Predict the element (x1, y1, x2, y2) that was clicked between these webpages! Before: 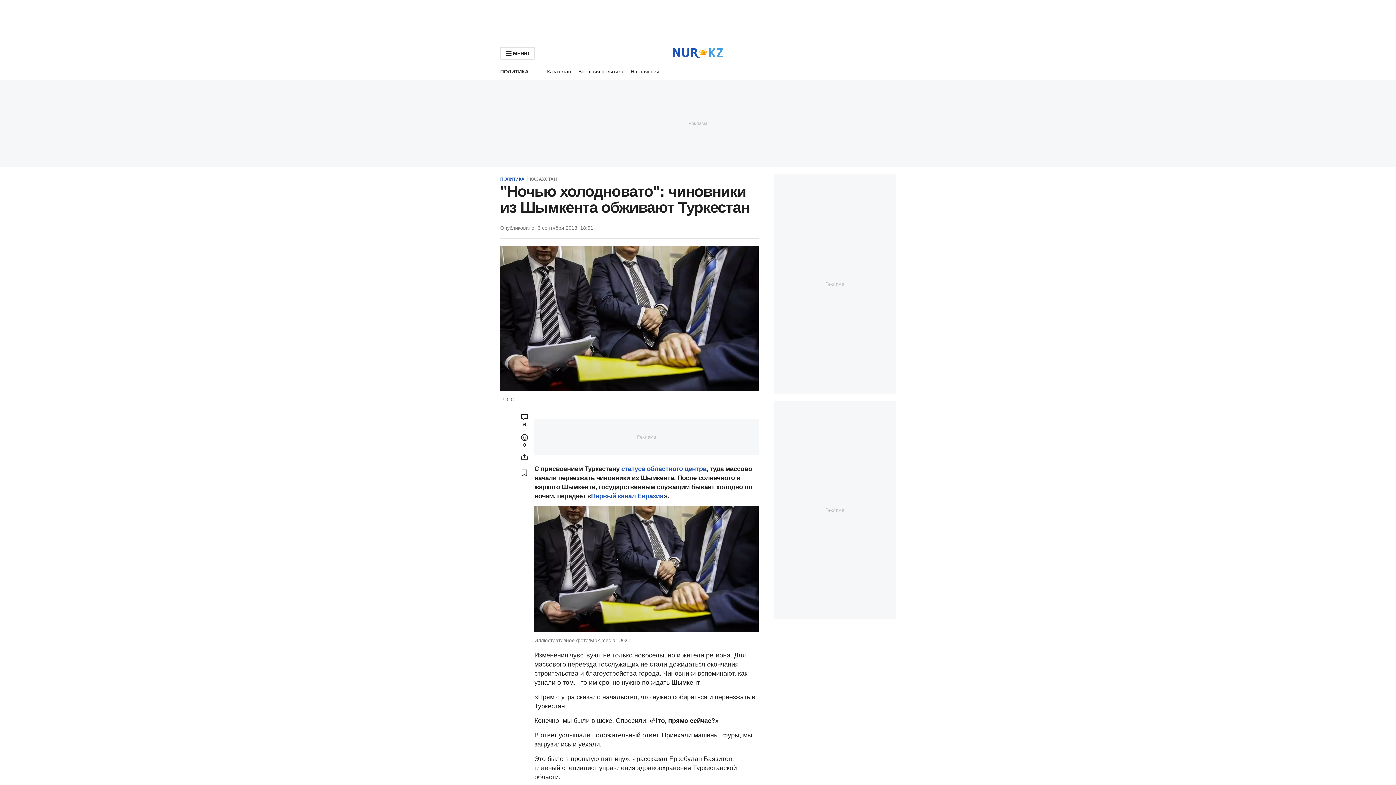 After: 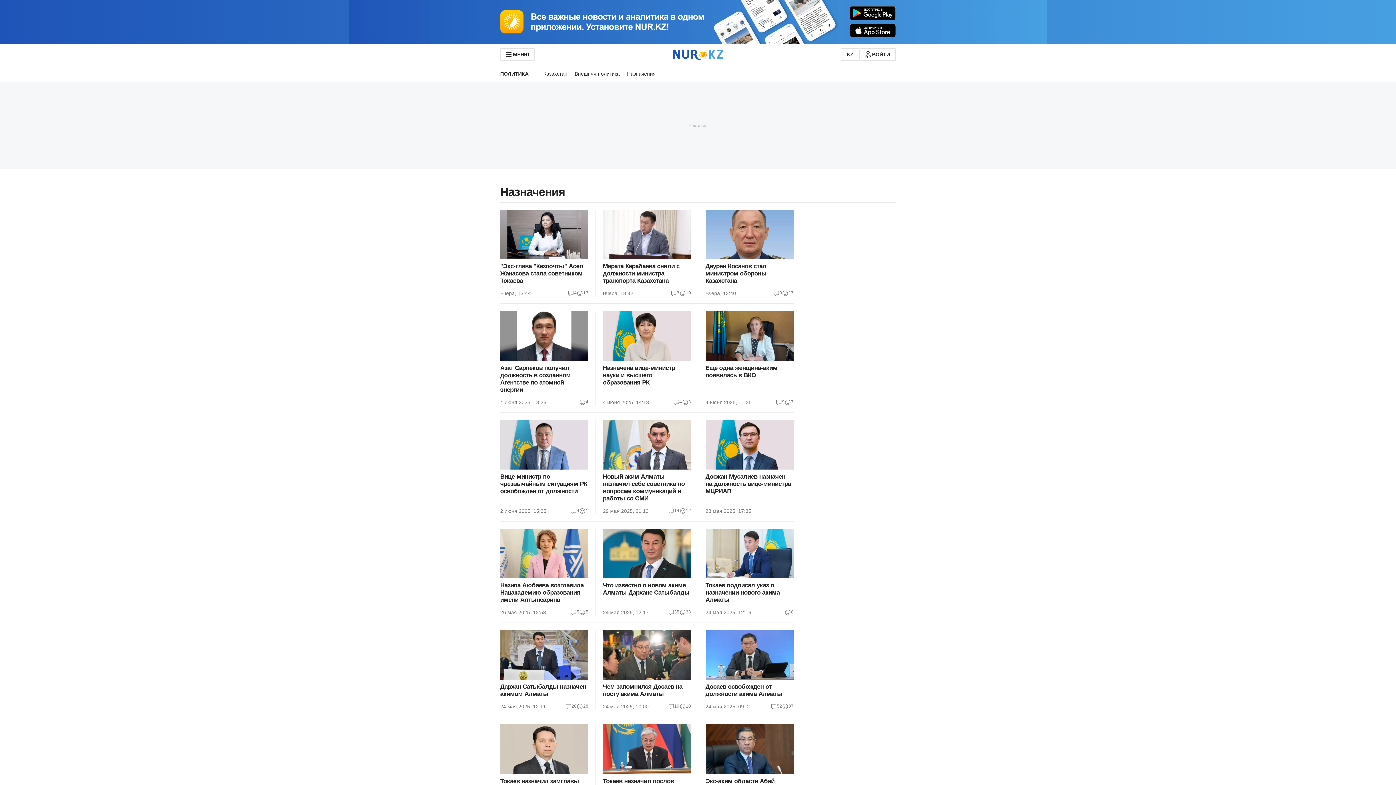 Action: label: Назначения bbox: (627, 63, 663, 79)